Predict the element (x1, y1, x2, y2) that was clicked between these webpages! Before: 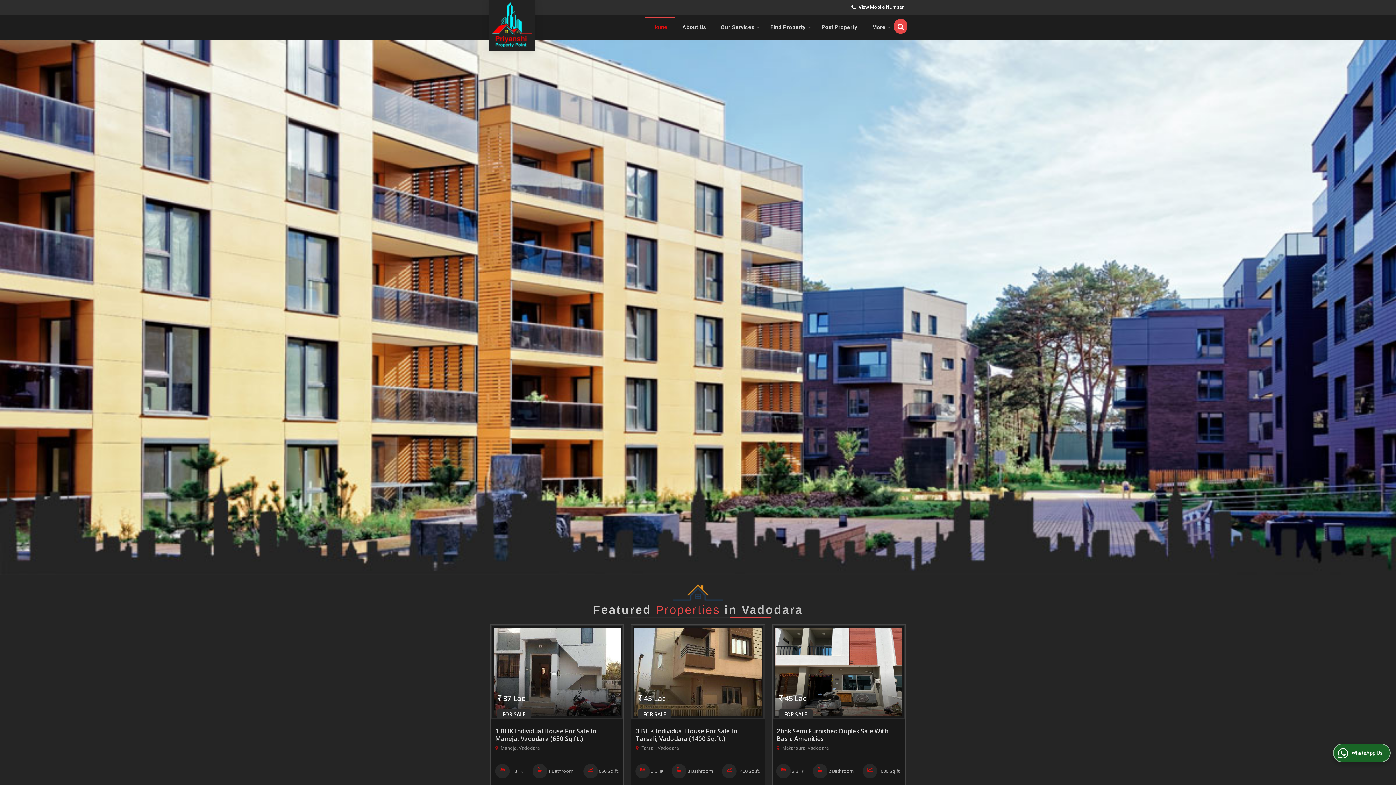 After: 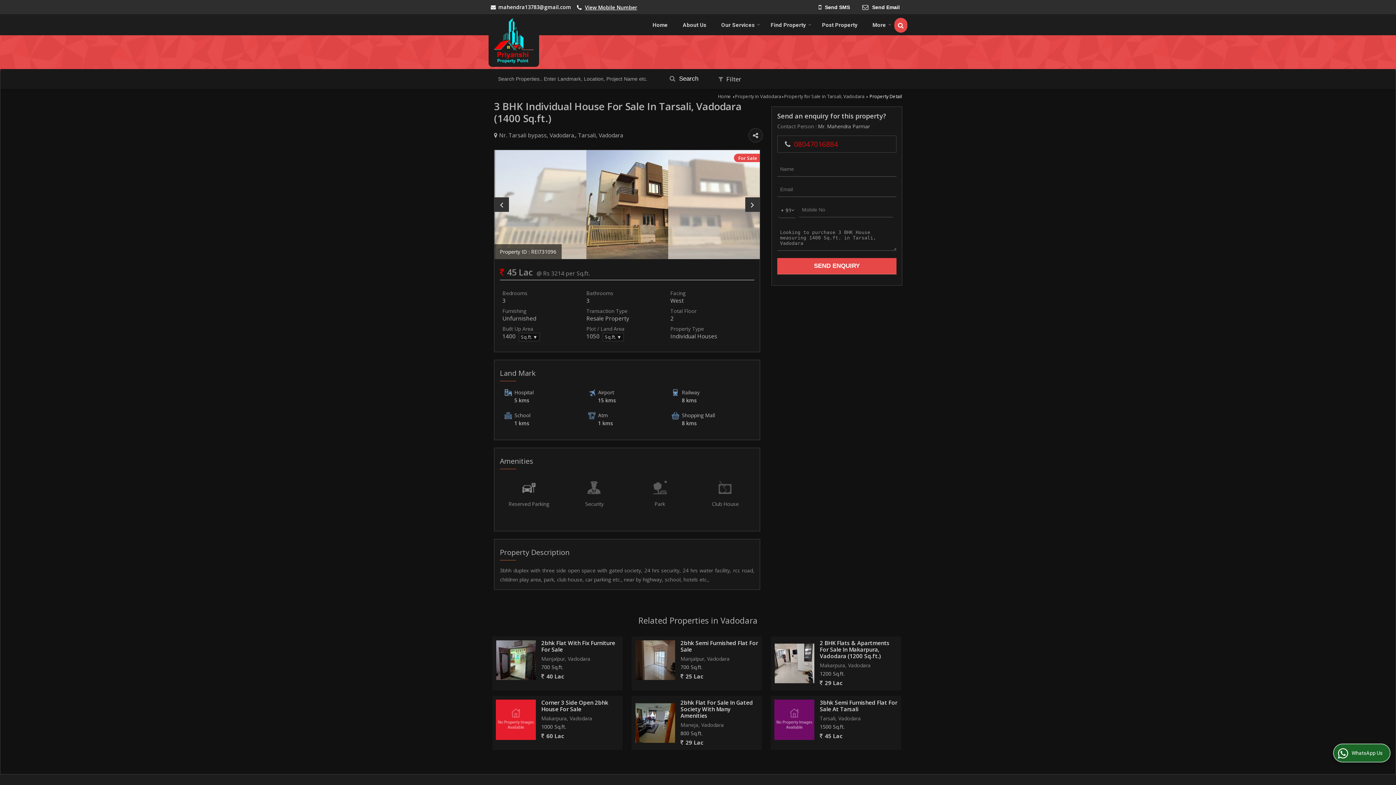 Action: bbox: (636, 727, 737, 743) label: 3 BHK Individual House For Sale In Tarsali, Vadodara (1400 Sq.ft.)